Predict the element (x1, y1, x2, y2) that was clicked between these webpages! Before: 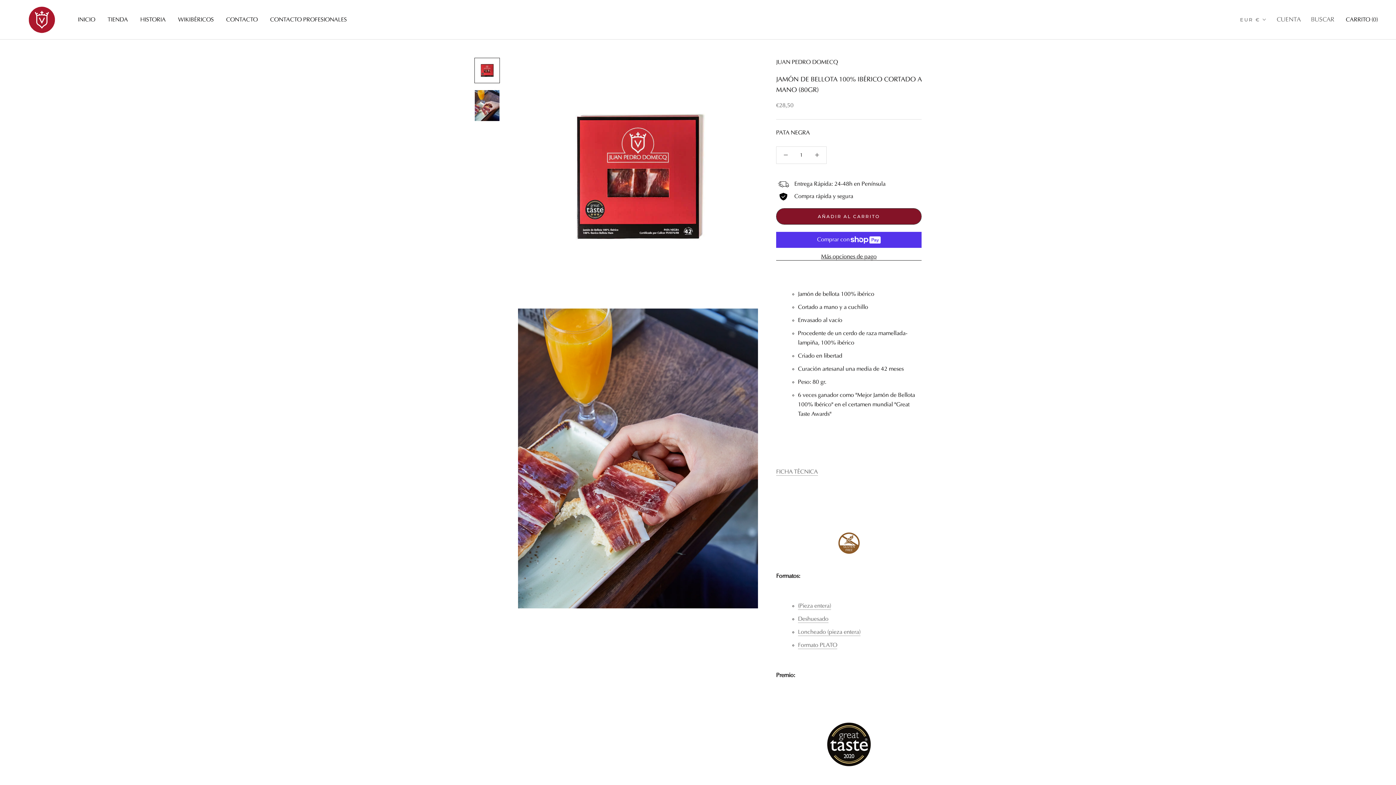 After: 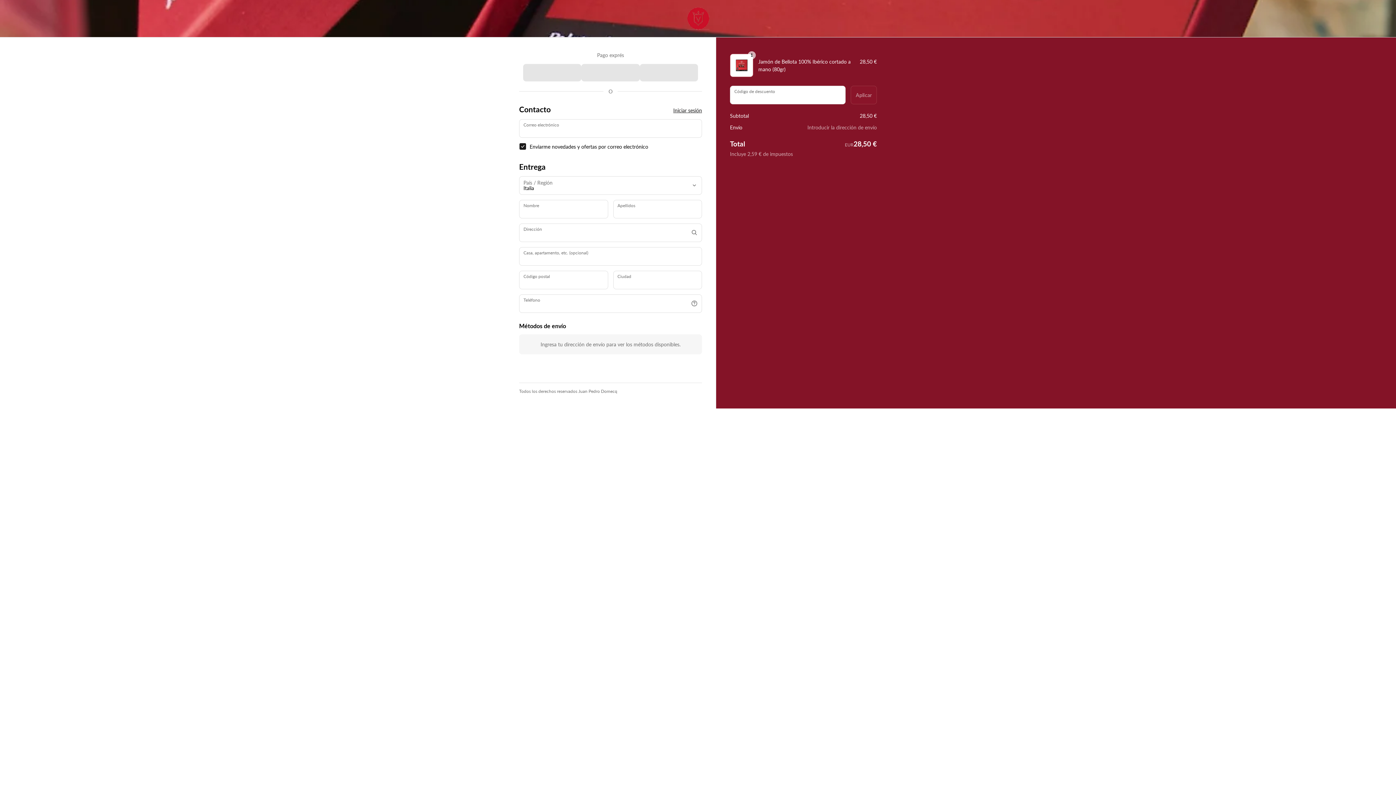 Action: label: Más opciones de pago bbox: (776, 253, 921, 260)